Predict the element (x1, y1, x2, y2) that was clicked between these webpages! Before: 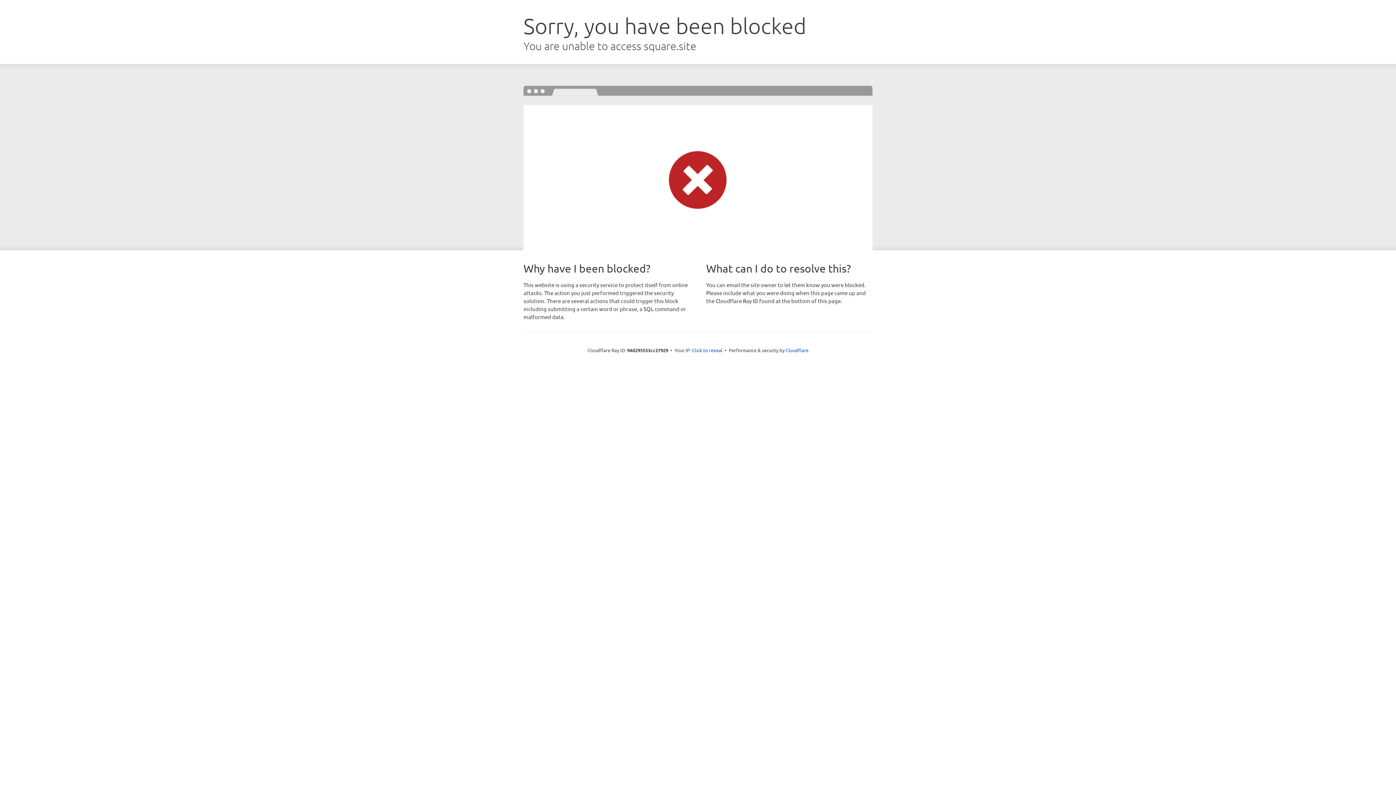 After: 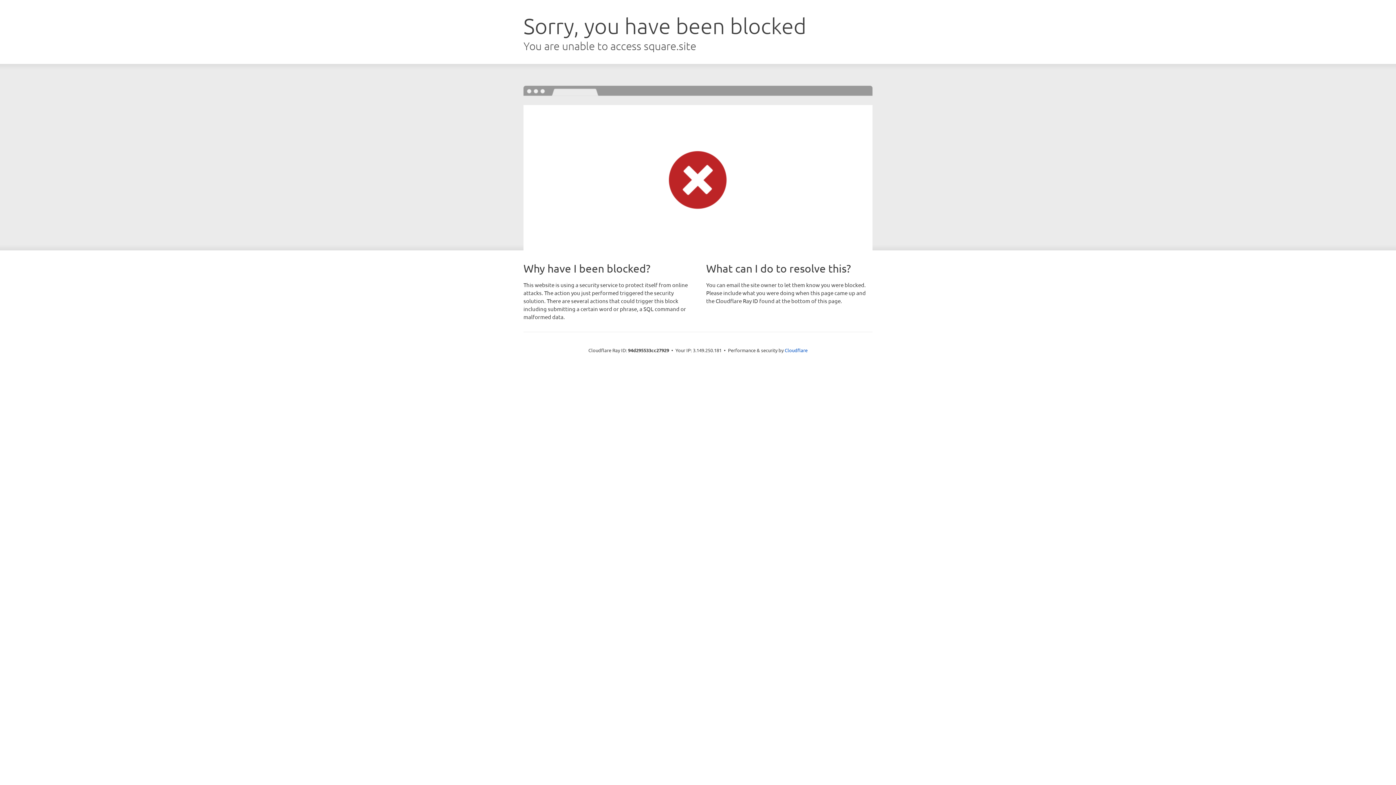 Action: label: Click to reveal bbox: (692, 346, 722, 353)